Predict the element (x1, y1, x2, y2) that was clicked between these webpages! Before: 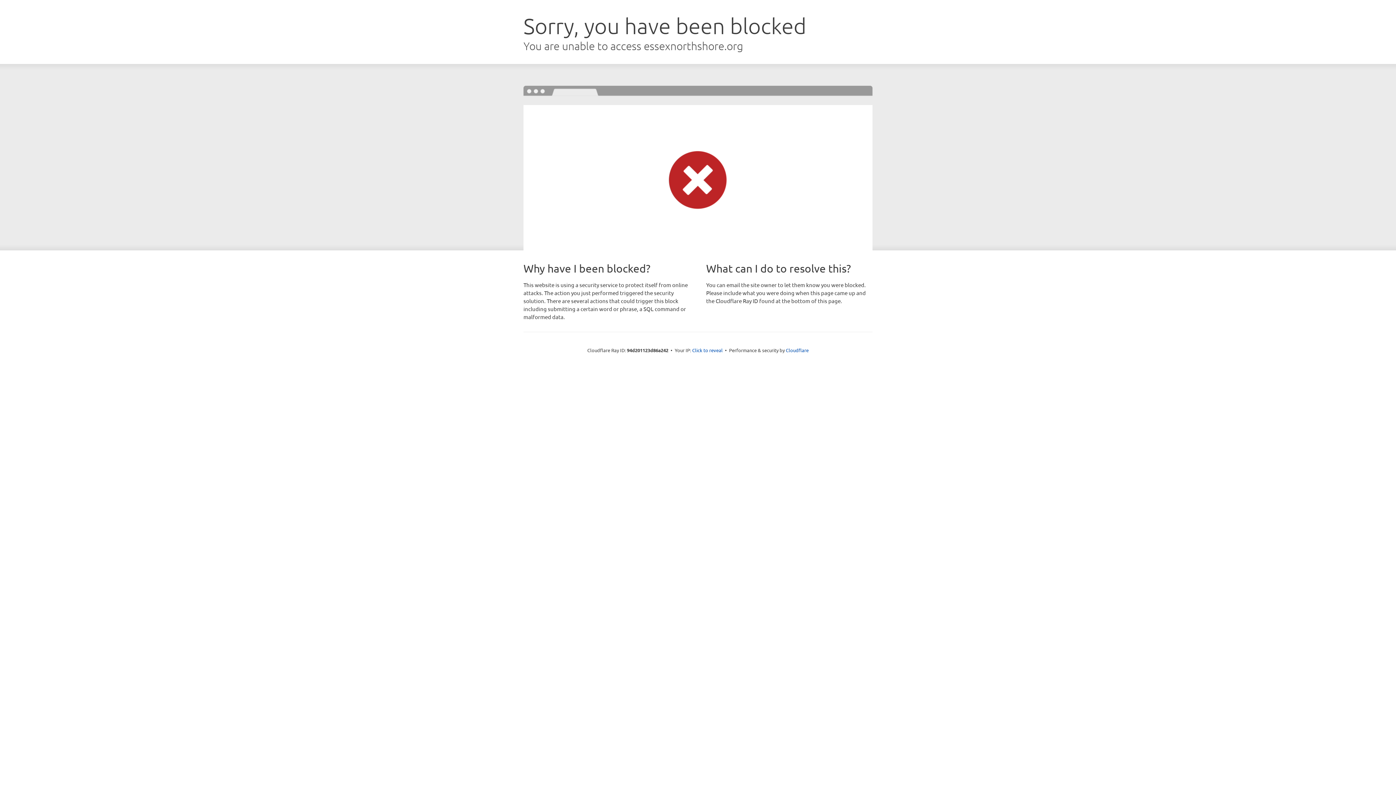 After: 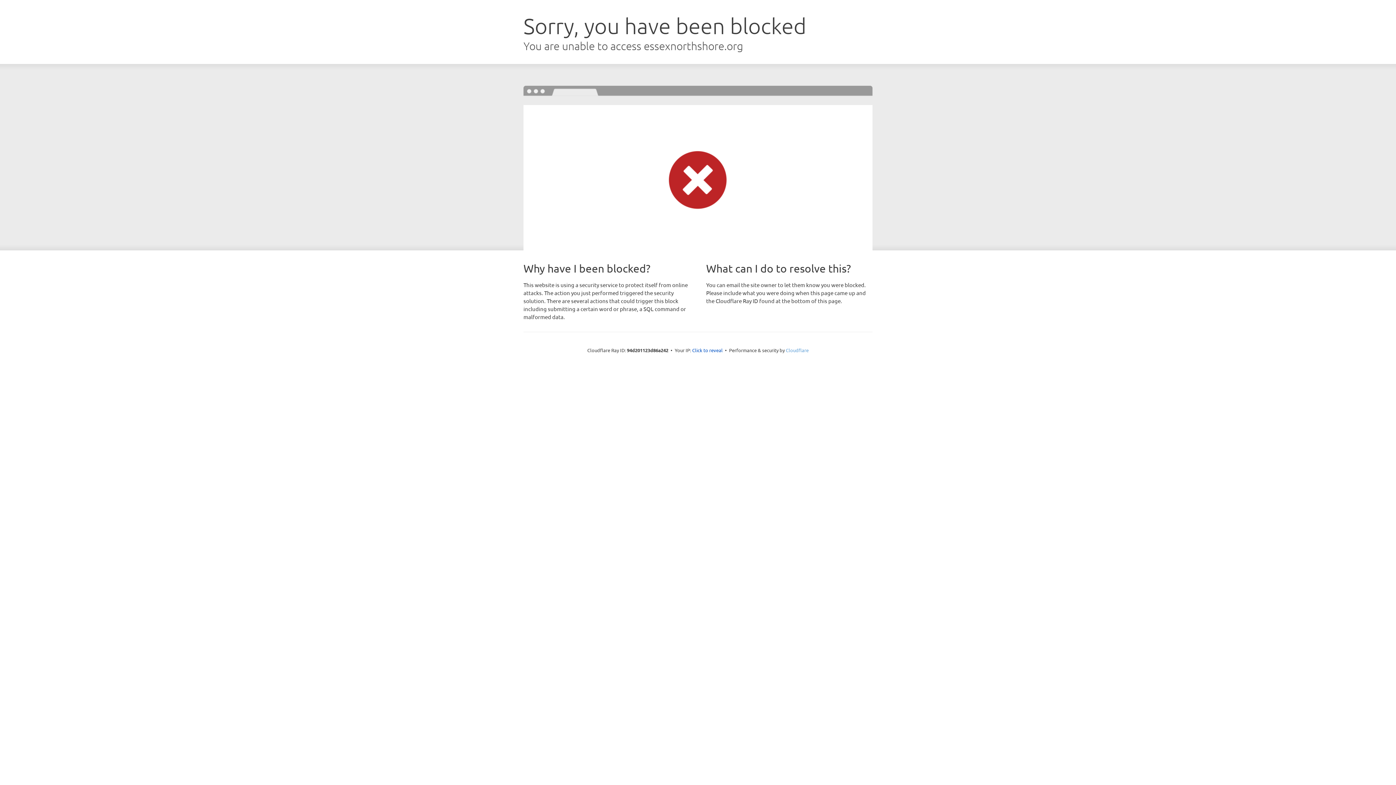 Action: label: Cloudflare bbox: (786, 347, 808, 353)